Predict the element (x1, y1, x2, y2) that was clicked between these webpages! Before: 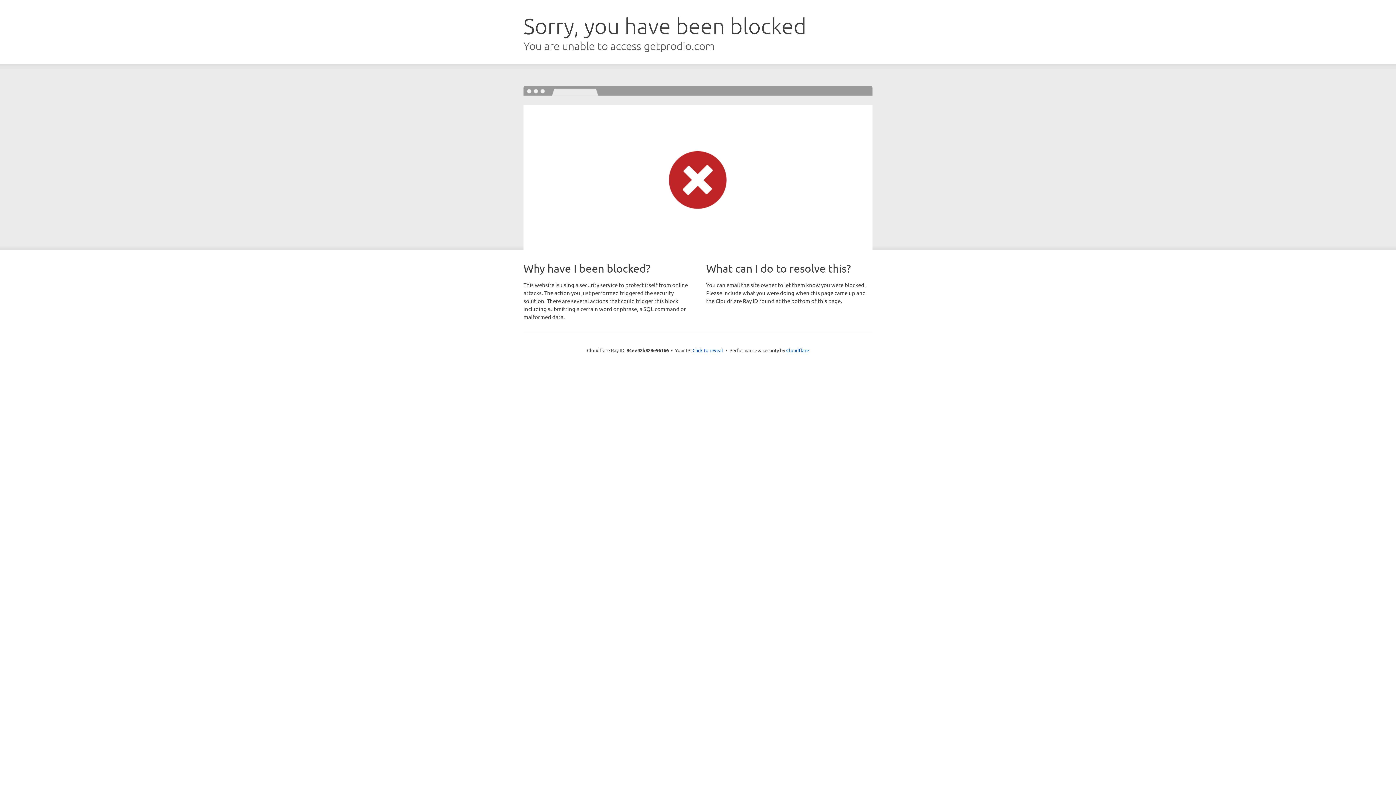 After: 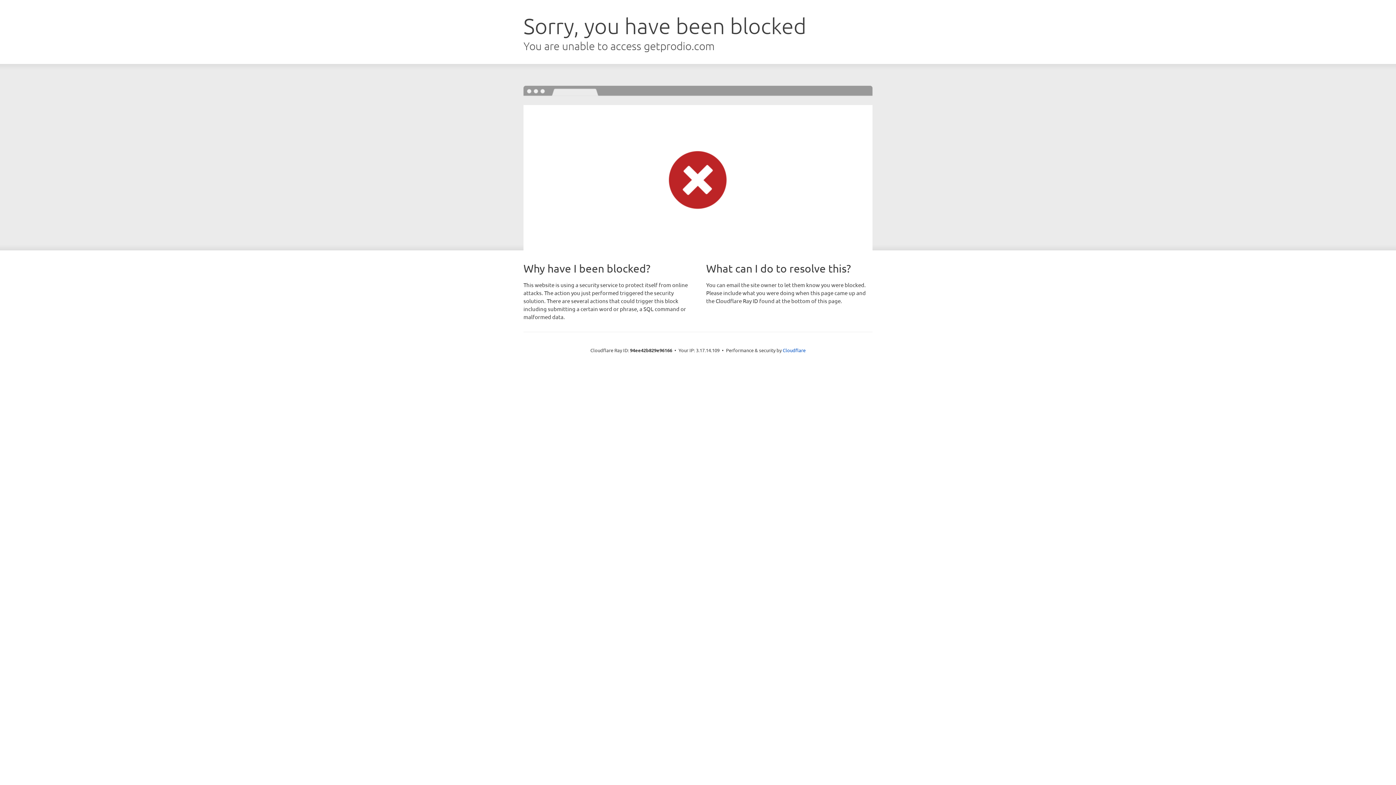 Action: label: Click to reveal bbox: (692, 346, 723, 353)